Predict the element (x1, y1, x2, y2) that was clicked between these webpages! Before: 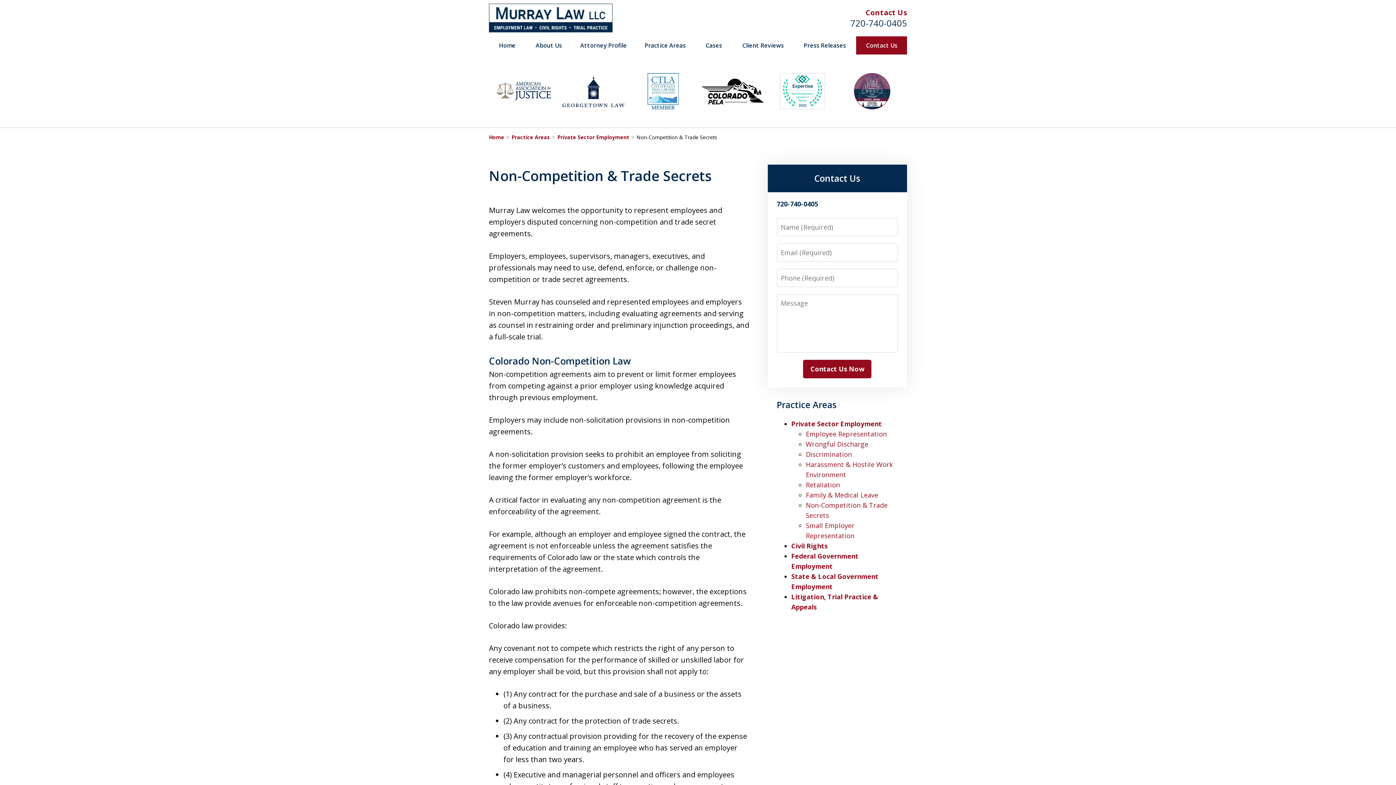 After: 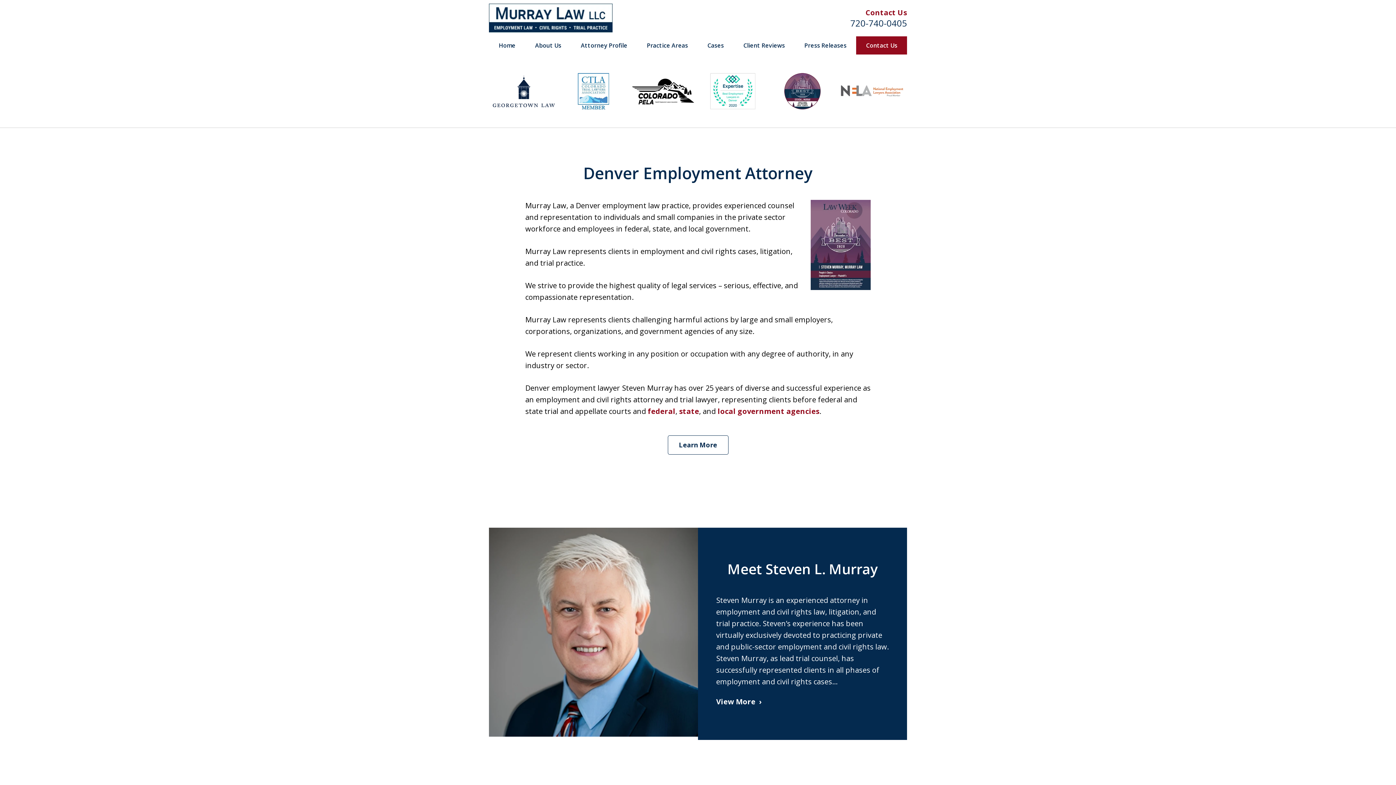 Action: bbox: (489, 133, 511, 141) label: Home